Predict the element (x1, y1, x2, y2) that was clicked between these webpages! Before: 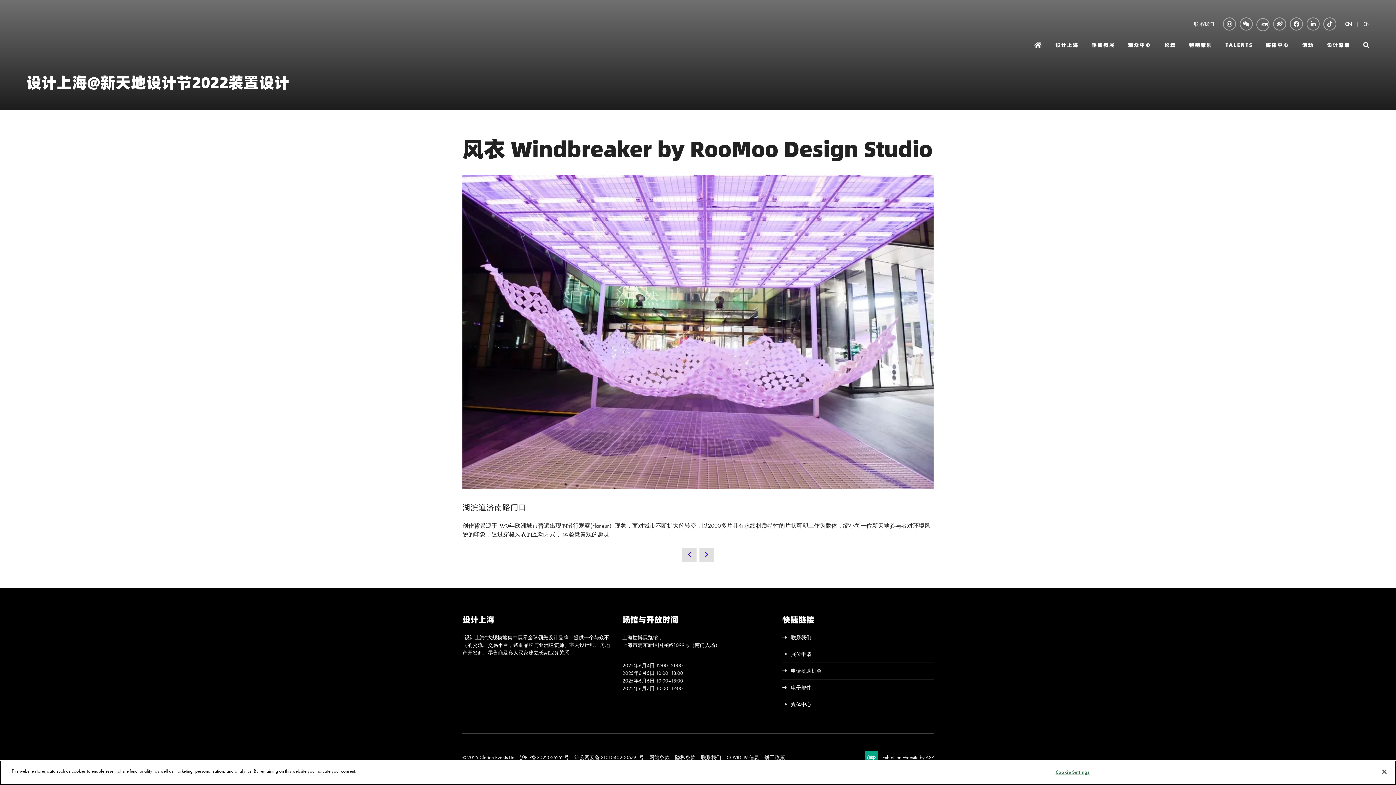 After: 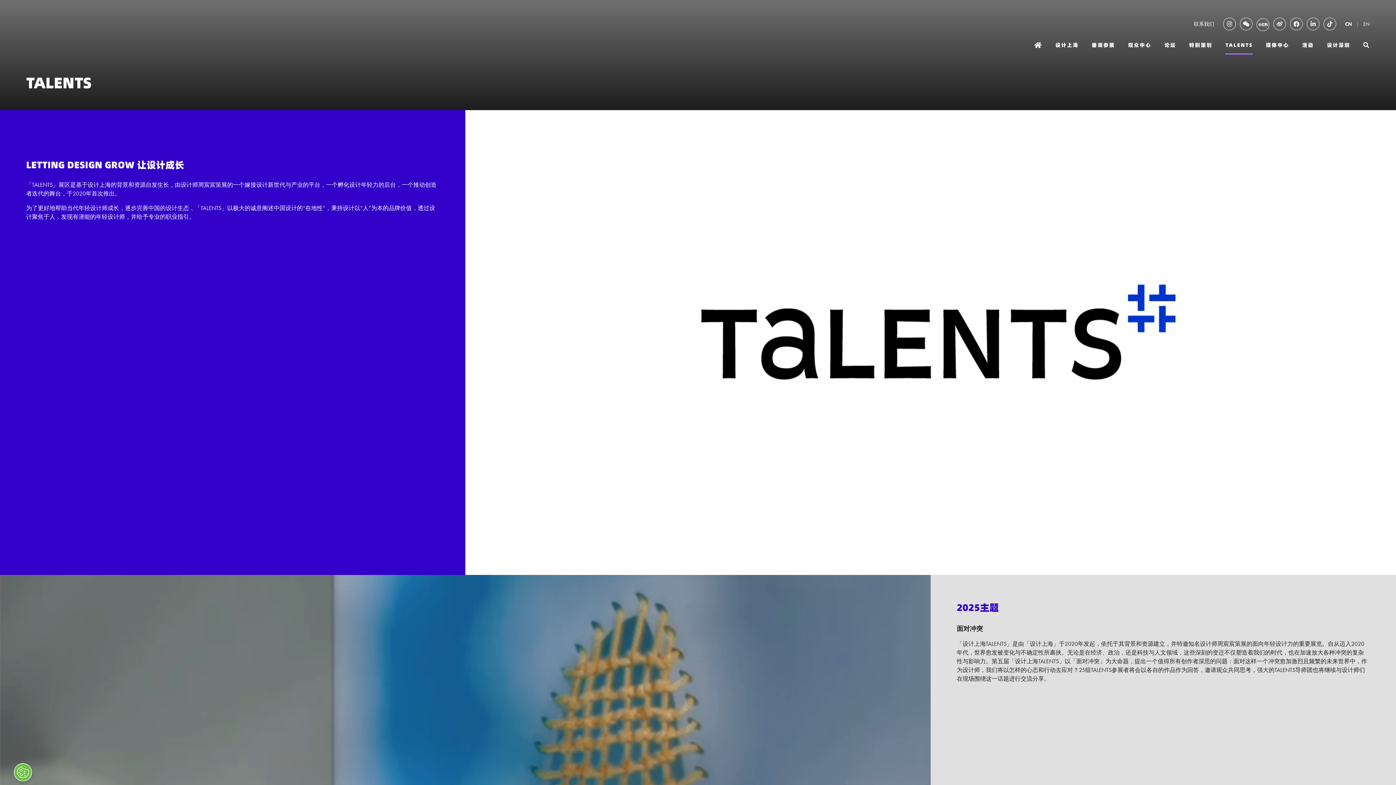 Action: label: TALENTS bbox: (1225, 36, 1253, 54)